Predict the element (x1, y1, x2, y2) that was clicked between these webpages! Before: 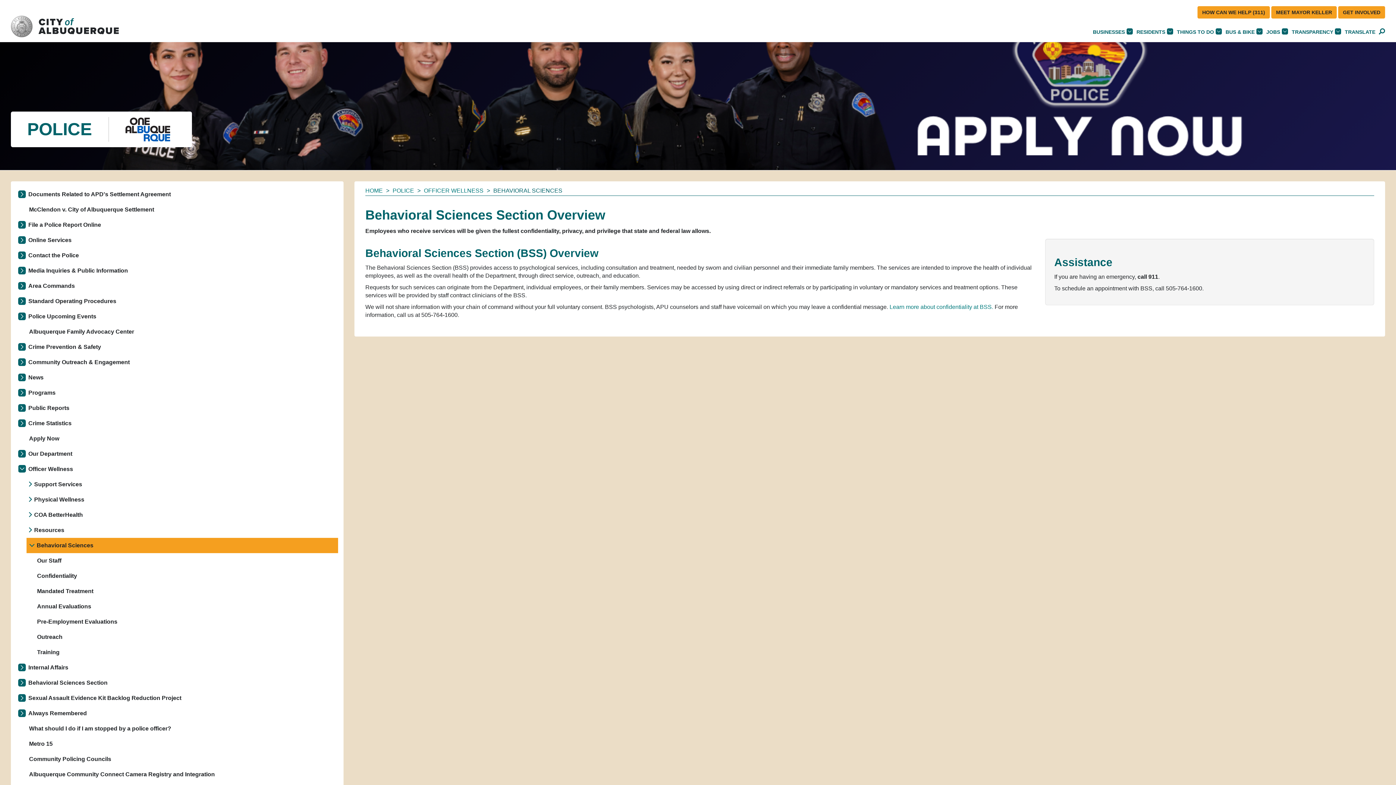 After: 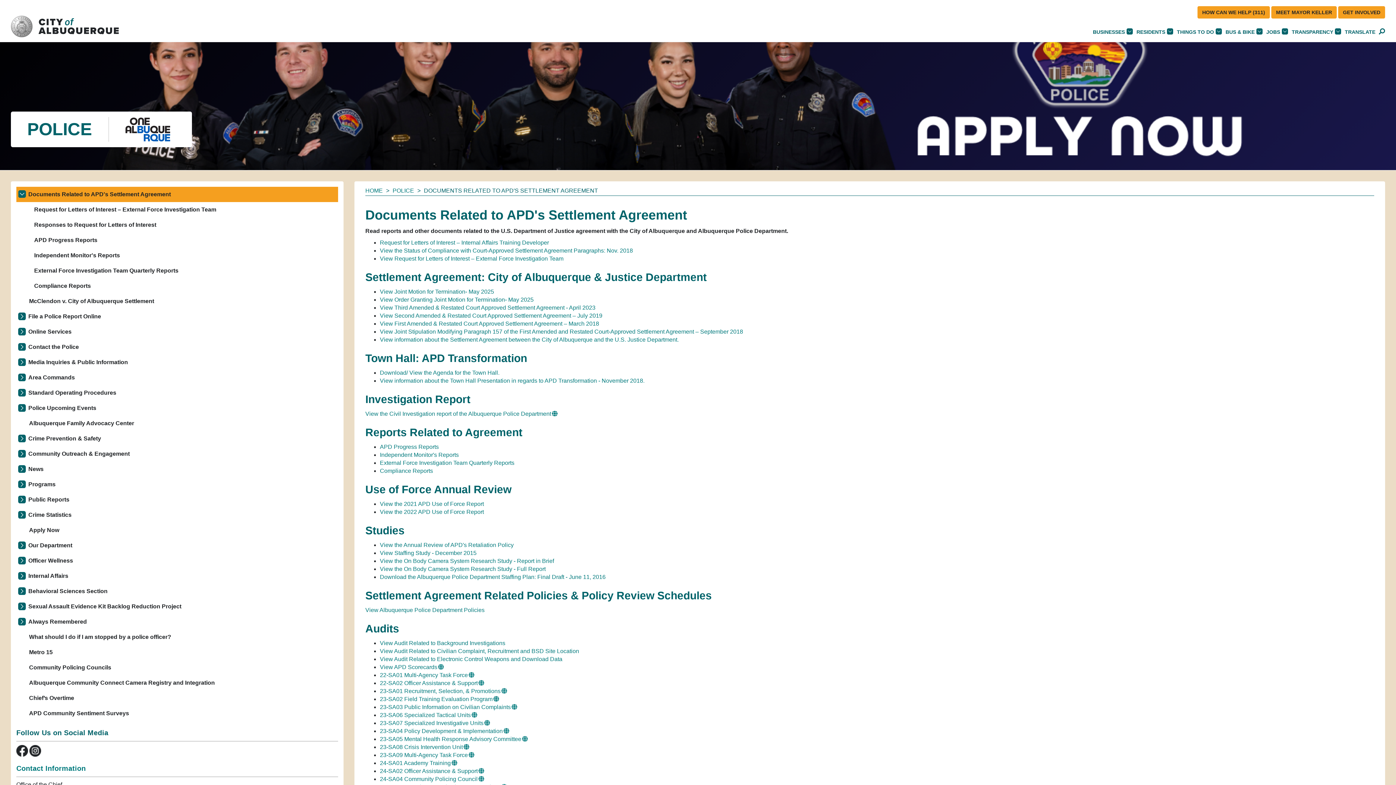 Action: bbox: (16, 186, 338, 202) label: Documents Related to APD's Settlement Agreement